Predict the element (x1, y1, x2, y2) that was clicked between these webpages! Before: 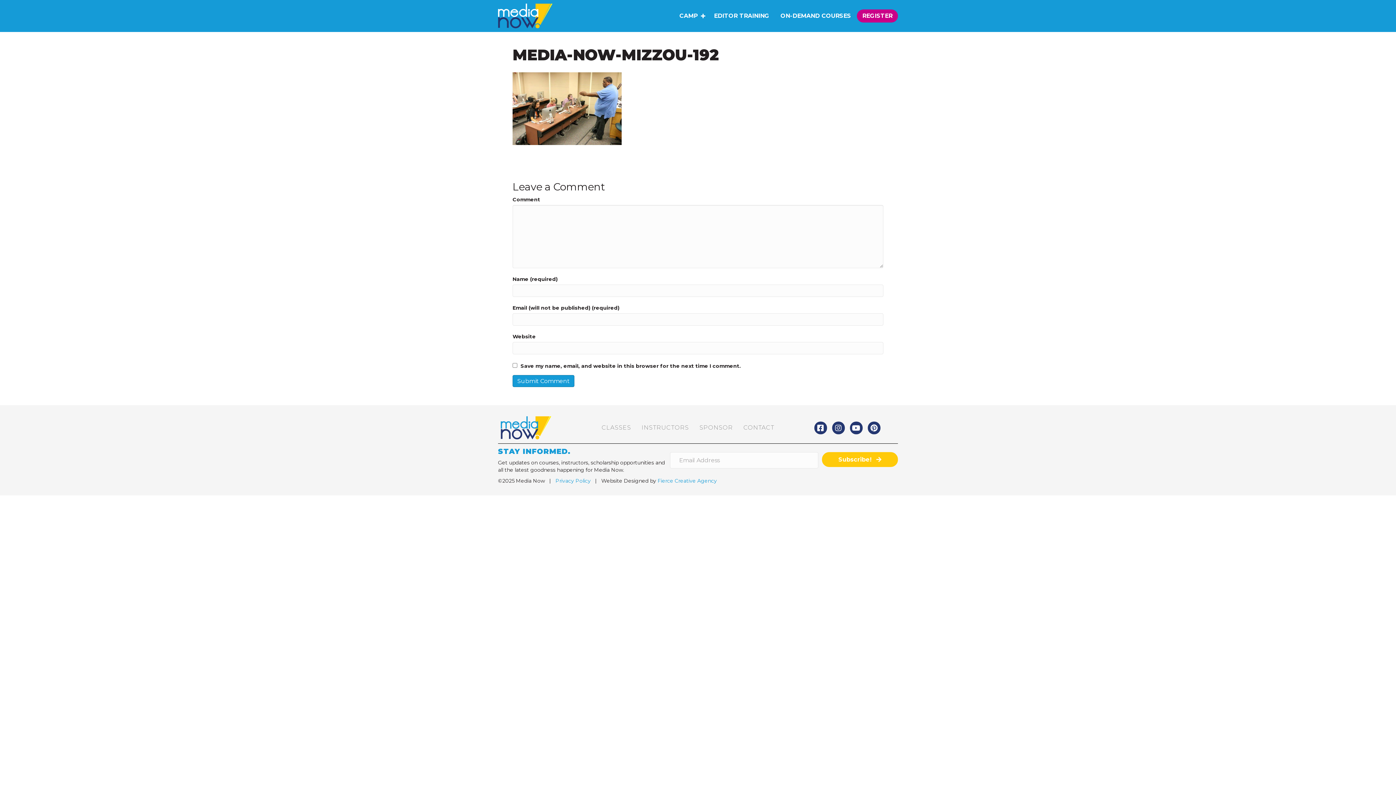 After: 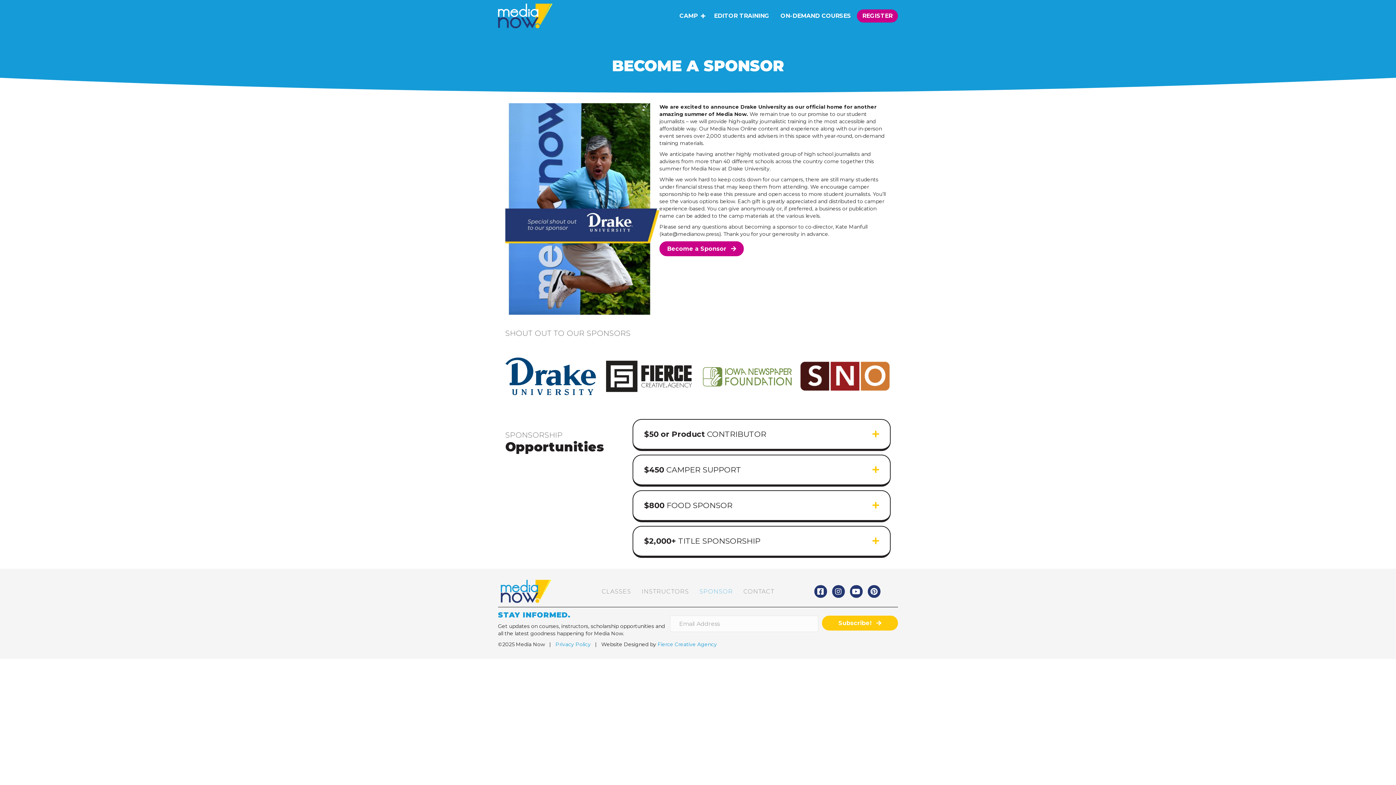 Action: bbox: (694, 420, 738, 436) label: SPONSOR